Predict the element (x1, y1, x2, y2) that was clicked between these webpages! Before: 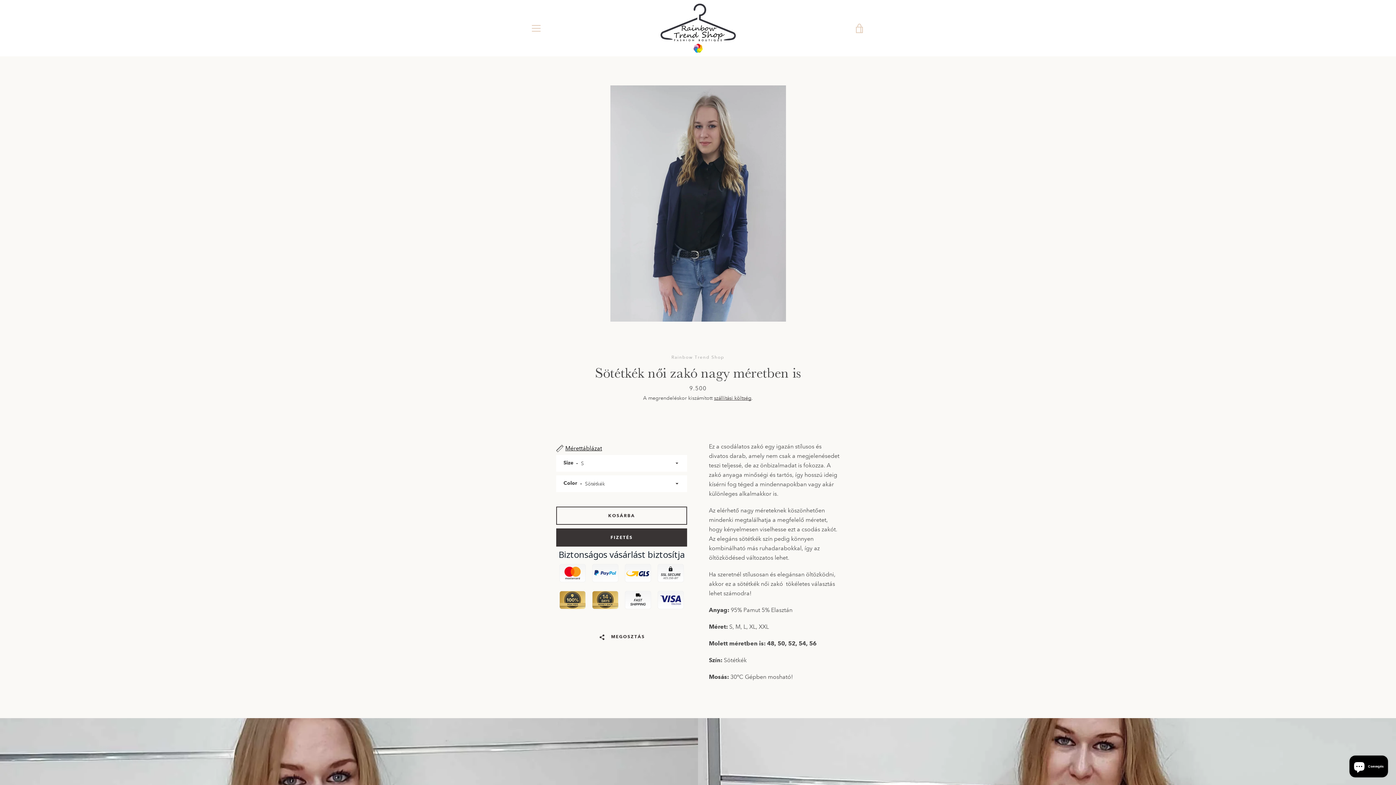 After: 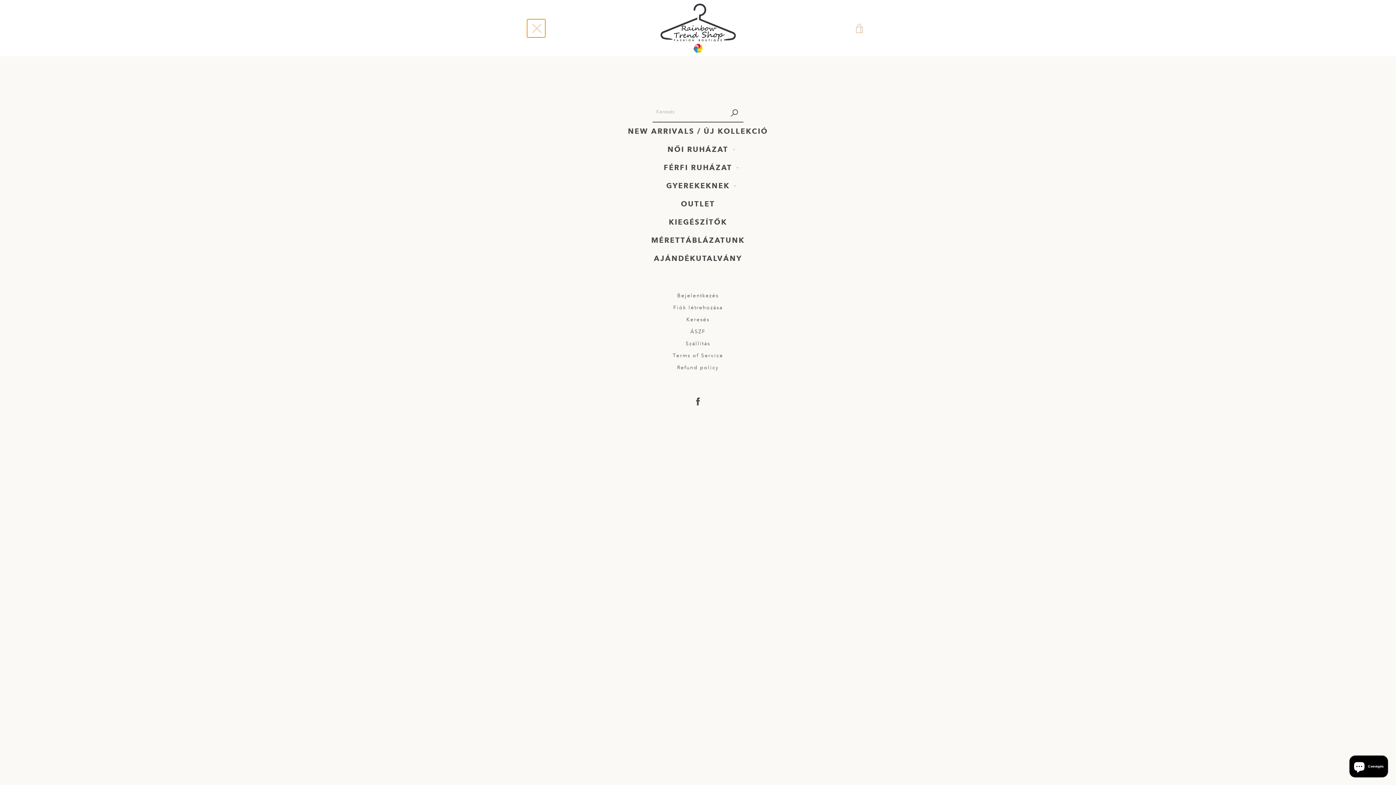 Action: bbox: (527, 19, 545, 37) label: MENÜ